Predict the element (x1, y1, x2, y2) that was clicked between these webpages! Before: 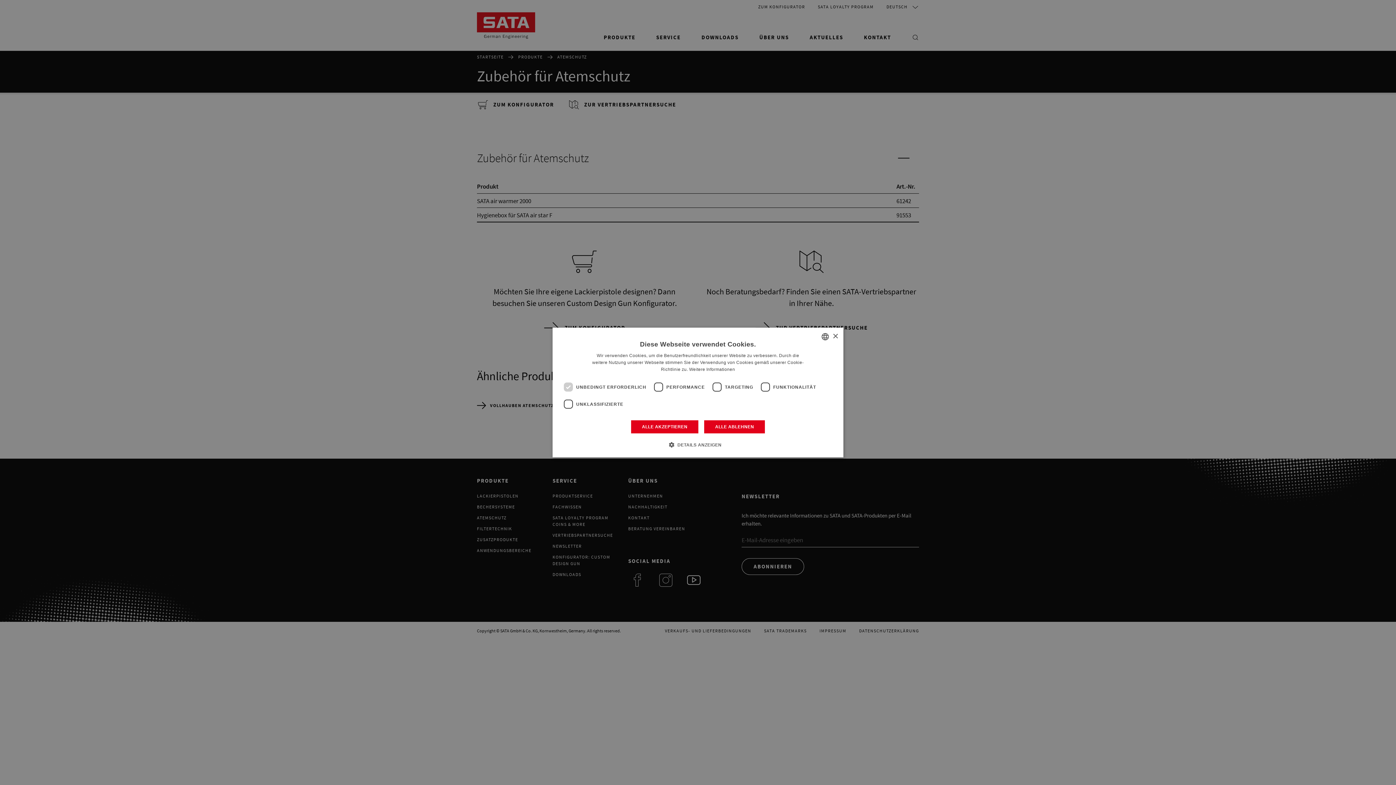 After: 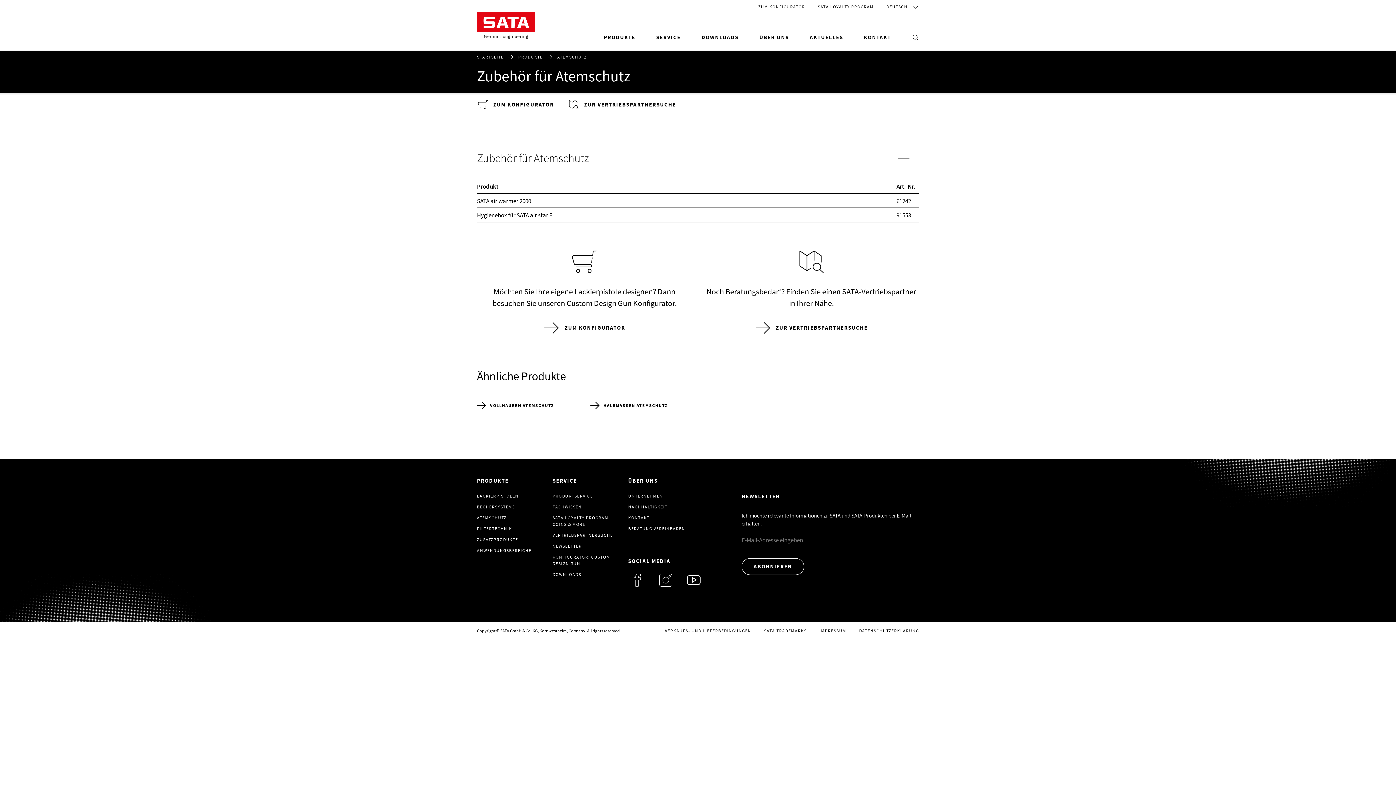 Action: label: ALLE AKZEPTIEREN bbox: (630, 420, 698, 434)